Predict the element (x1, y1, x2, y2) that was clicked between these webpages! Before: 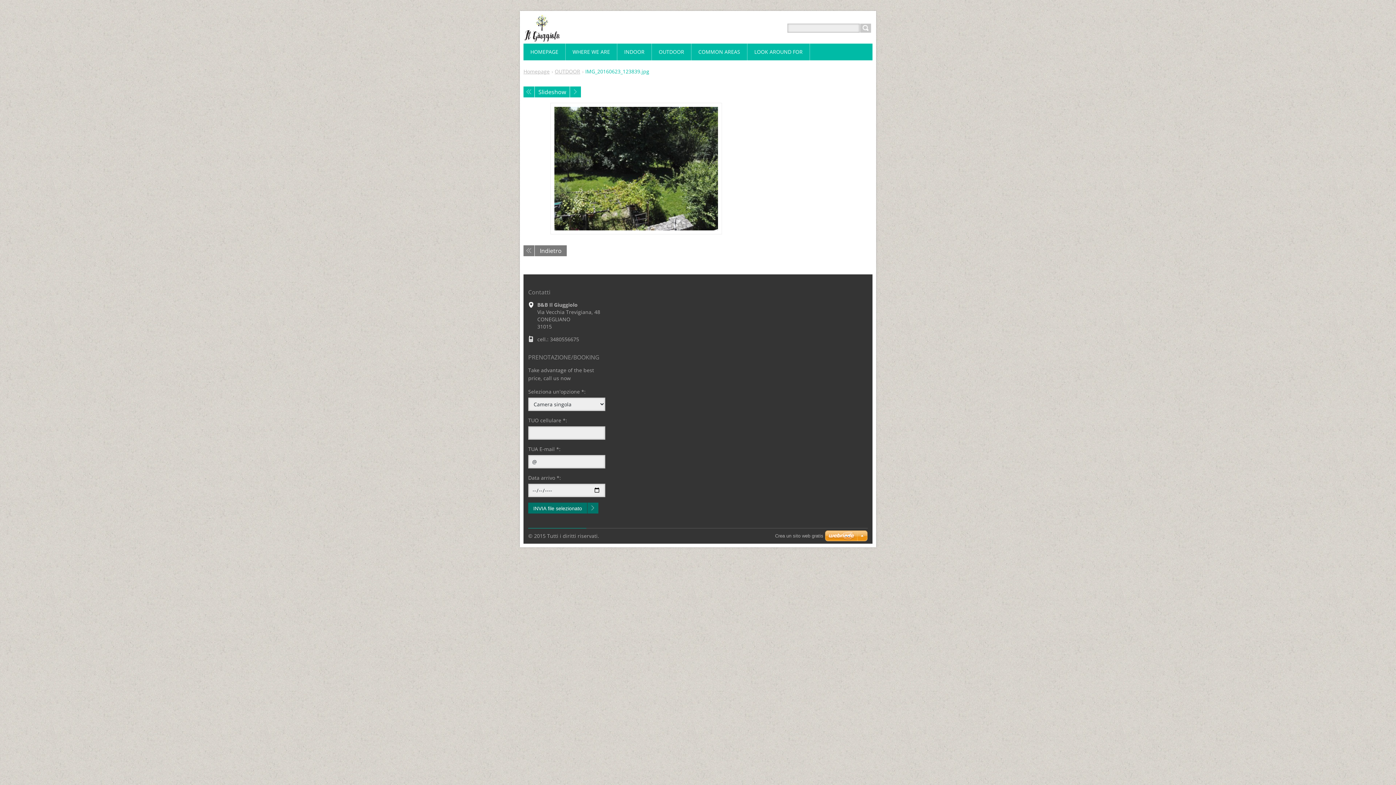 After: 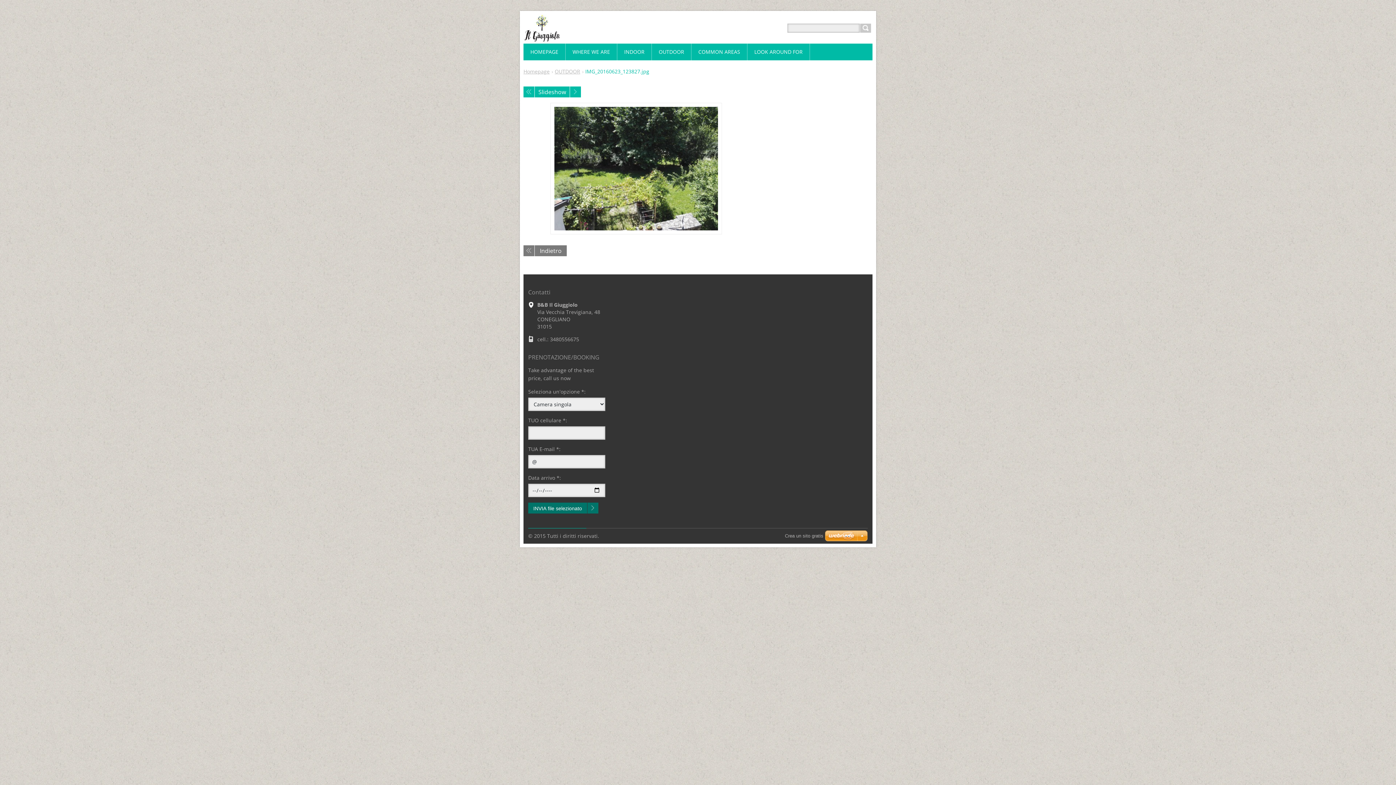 Action: label: Precedente bbox: (523, 86, 534, 97)